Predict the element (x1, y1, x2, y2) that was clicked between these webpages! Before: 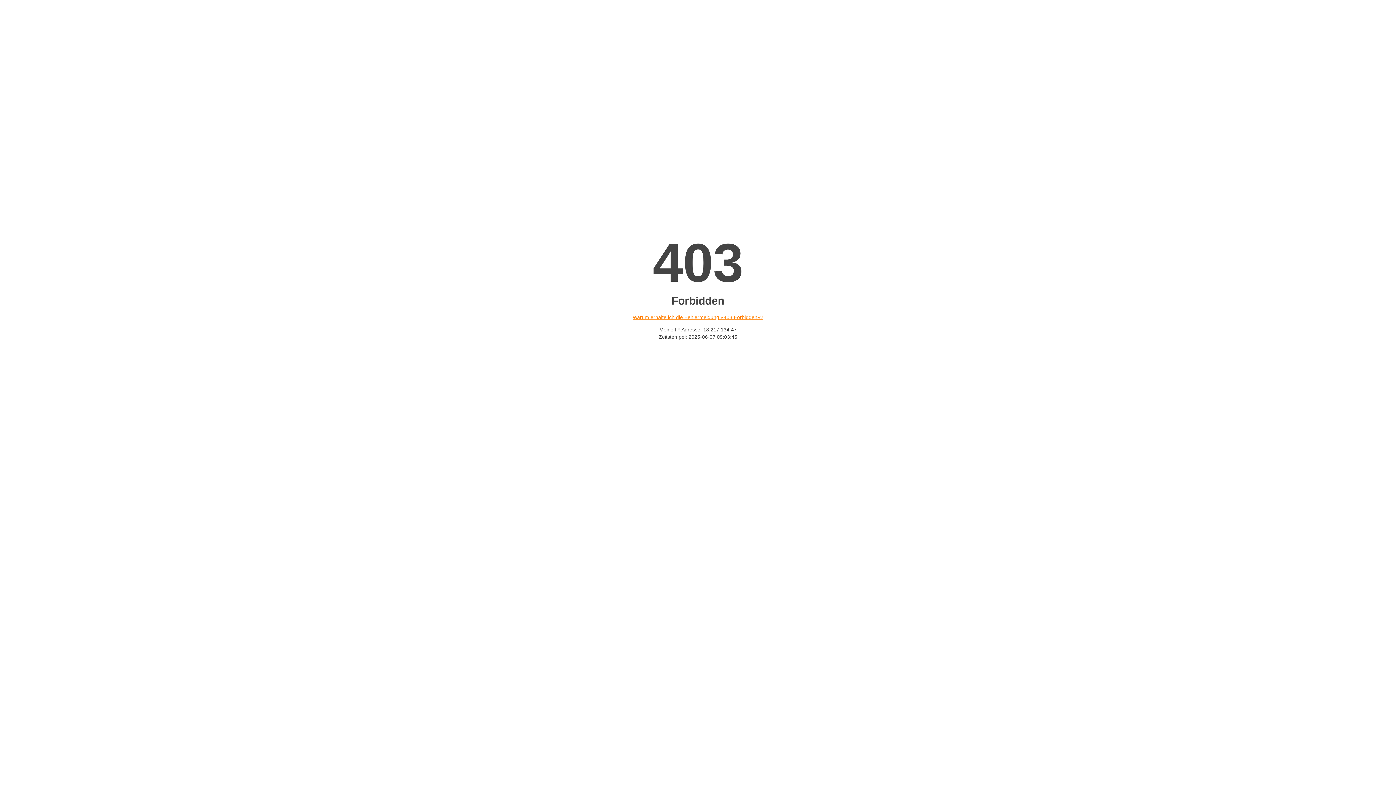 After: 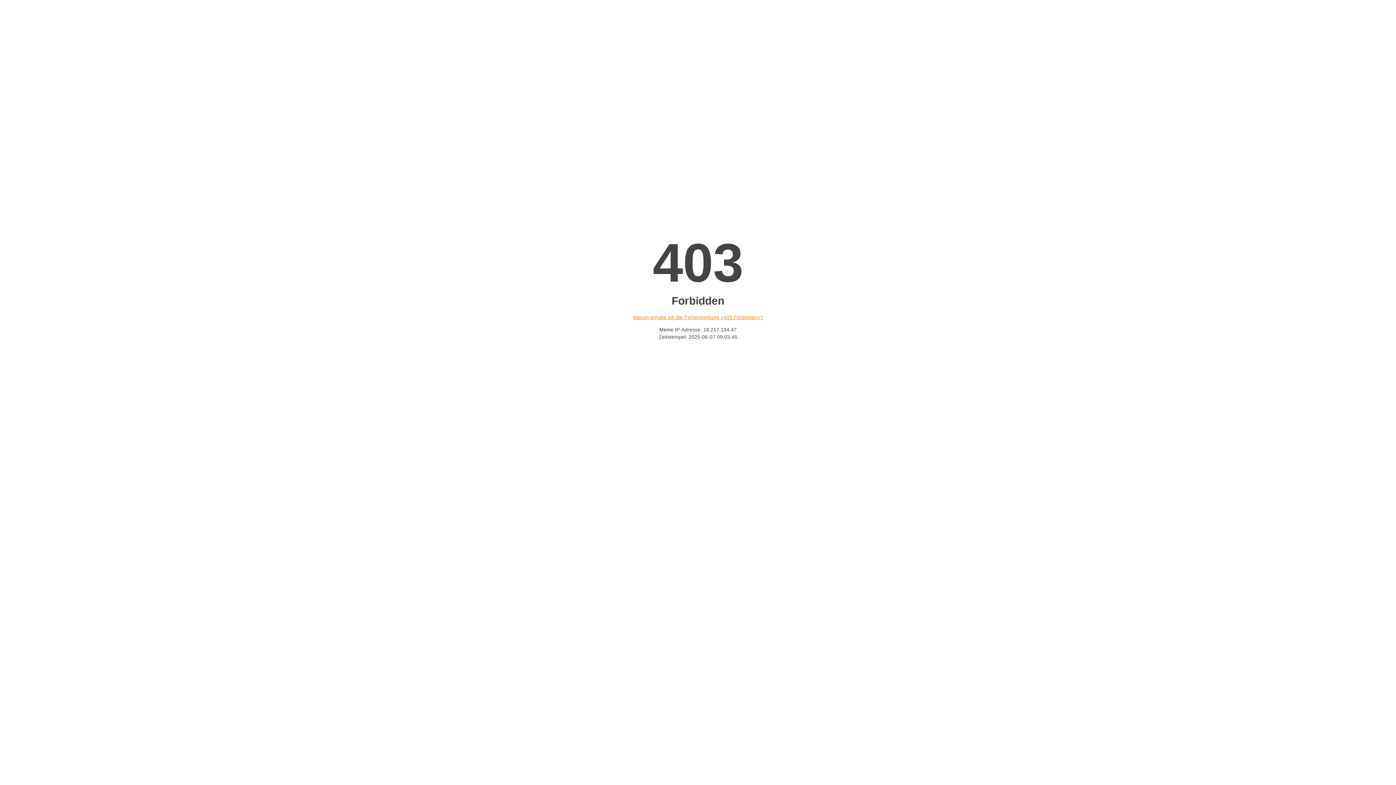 Action: bbox: (632, 314, 763, 320) label: Warum erhalte ich die Fehlermeldung «403 Forbidden»?